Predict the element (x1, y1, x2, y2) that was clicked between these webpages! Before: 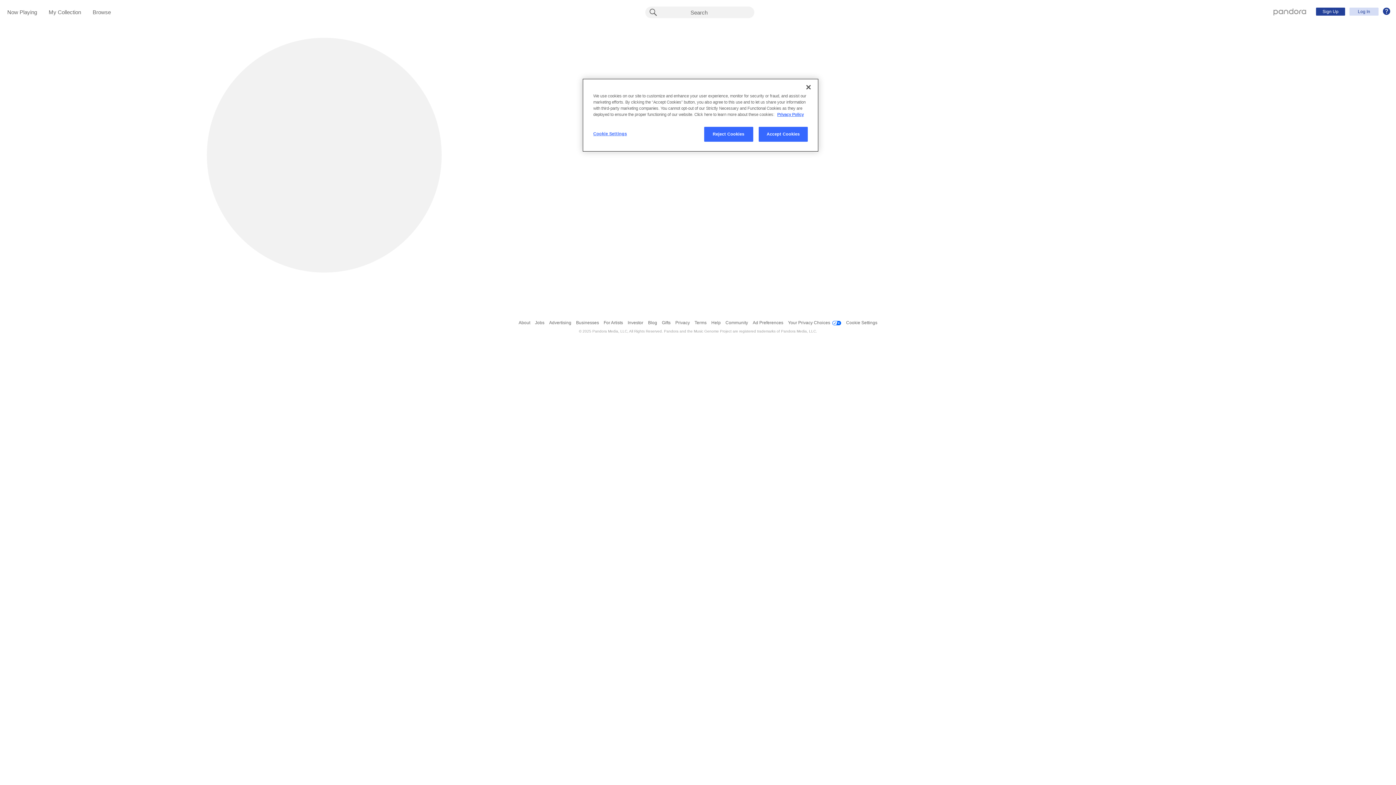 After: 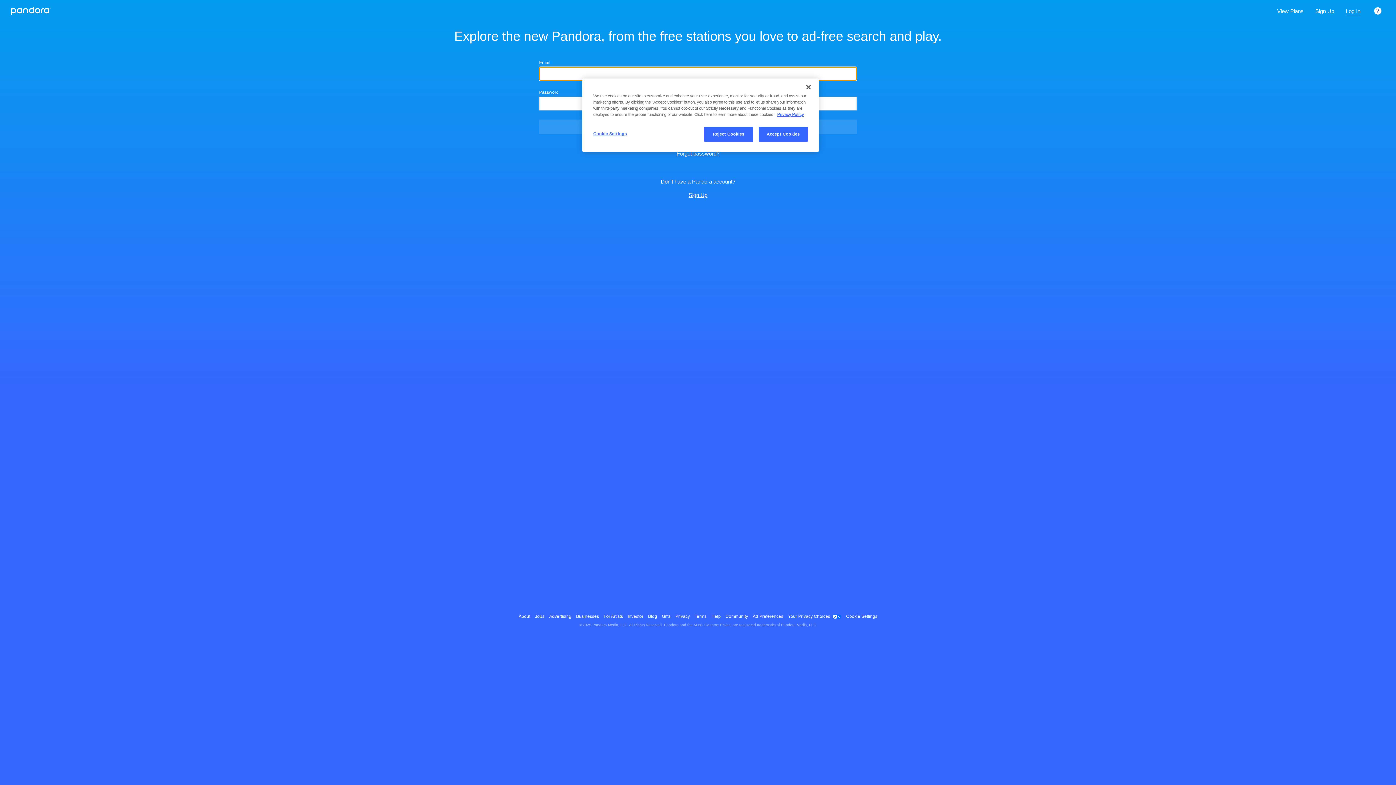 Action: bbox: (48, 9, 81, 16) label: My Collection